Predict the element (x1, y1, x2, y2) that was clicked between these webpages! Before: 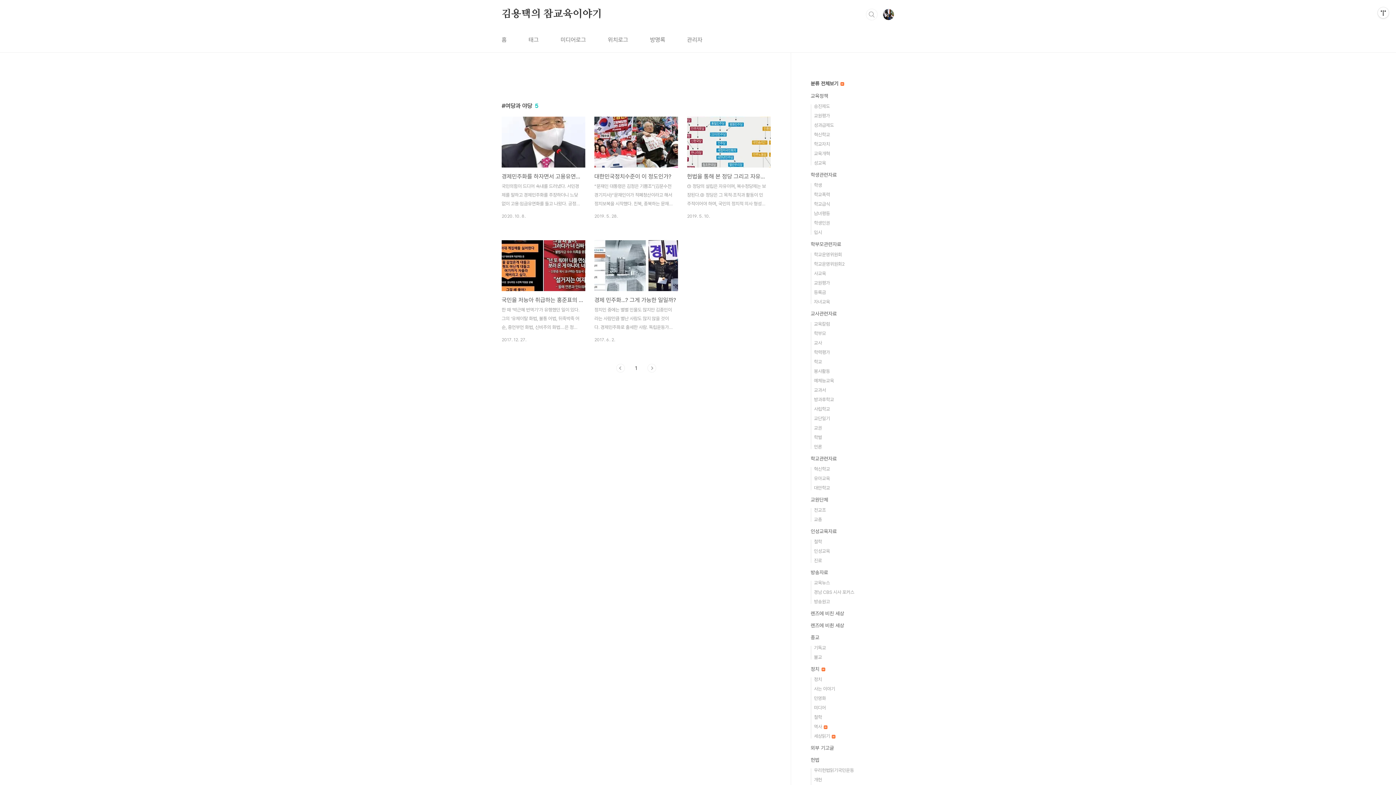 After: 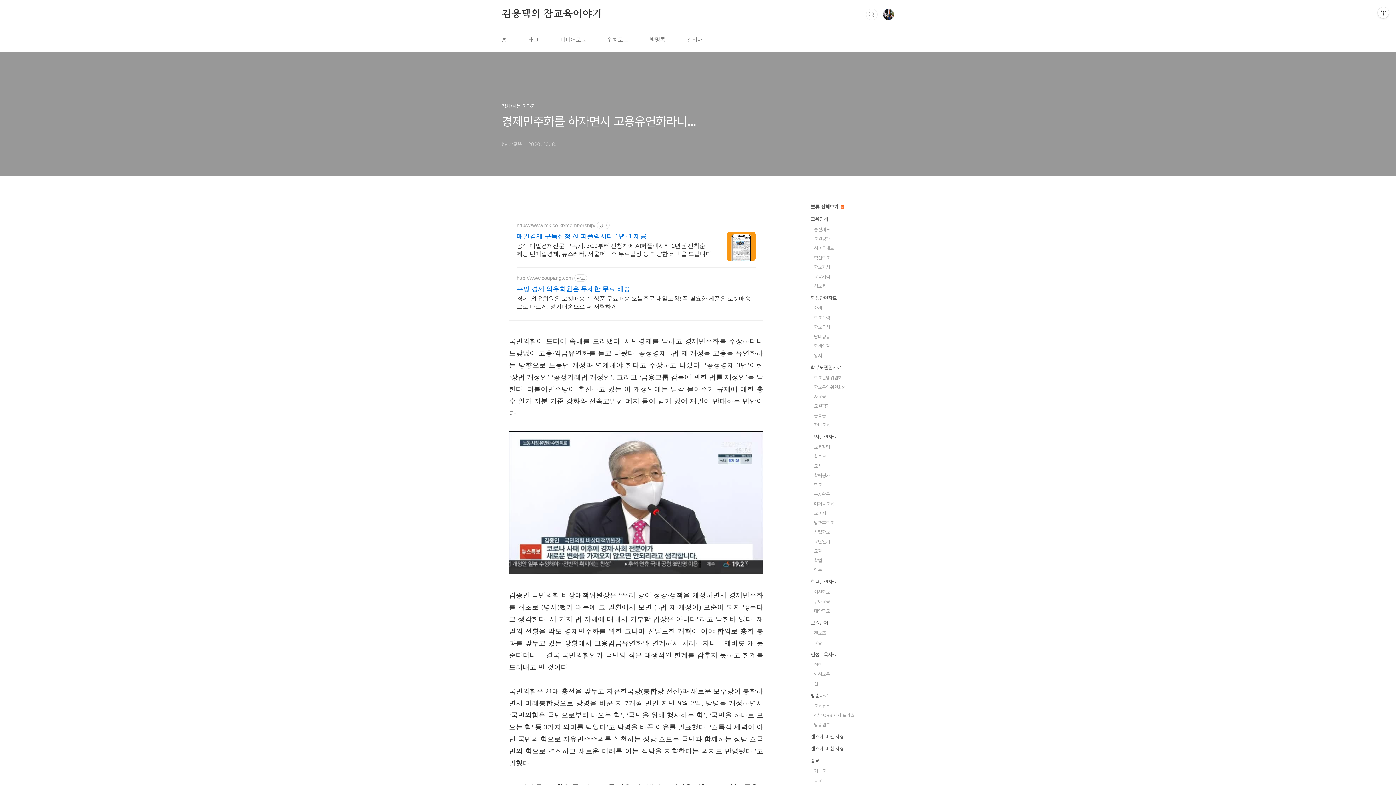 Action: label: 경제민주화를 하자면서 고용유연화라니...
국민의힘이 드디어 속내를 드러냈다. 서민경제를 말하고 경제민주화를 주장하더니 느닺없이 고용·임금유연화를 들고 나왔다. 공정경제 3법 제·개정을 고용을 유연화하는 방향으로 노동법 개정과 연계해야 한다고 주장하고 나섰다. ‘공정경제 3법’이란 ‘상법 개정안’ ‘공정거래법 개정안’, 그리고 ‘금융그룹 감독에 관한 법률 제정안’을 말한다. 더불어민주당이 추진하고 있는 이 개정안에는 일감 몰아주기 규제에 대한 총수 일가 지분 기준 강화와 전속고발권 폐지 등이 담겨 있어 재벌이 반대하는 법안이다. 김종인 국민의힘 비상대책위원장은 “우리 당이 정강·정책을 개정하면서 경제민주화를 최초로 (명시)했기 때문에 그 일환에서 보면 (3법 제·개정이) 모순이 되지 않는다고 생각한다. 세 가지 법 자체에 대해서 거부할 입장은 아..
2020. 10. 8. bbox: (501, 116, 585, 219)